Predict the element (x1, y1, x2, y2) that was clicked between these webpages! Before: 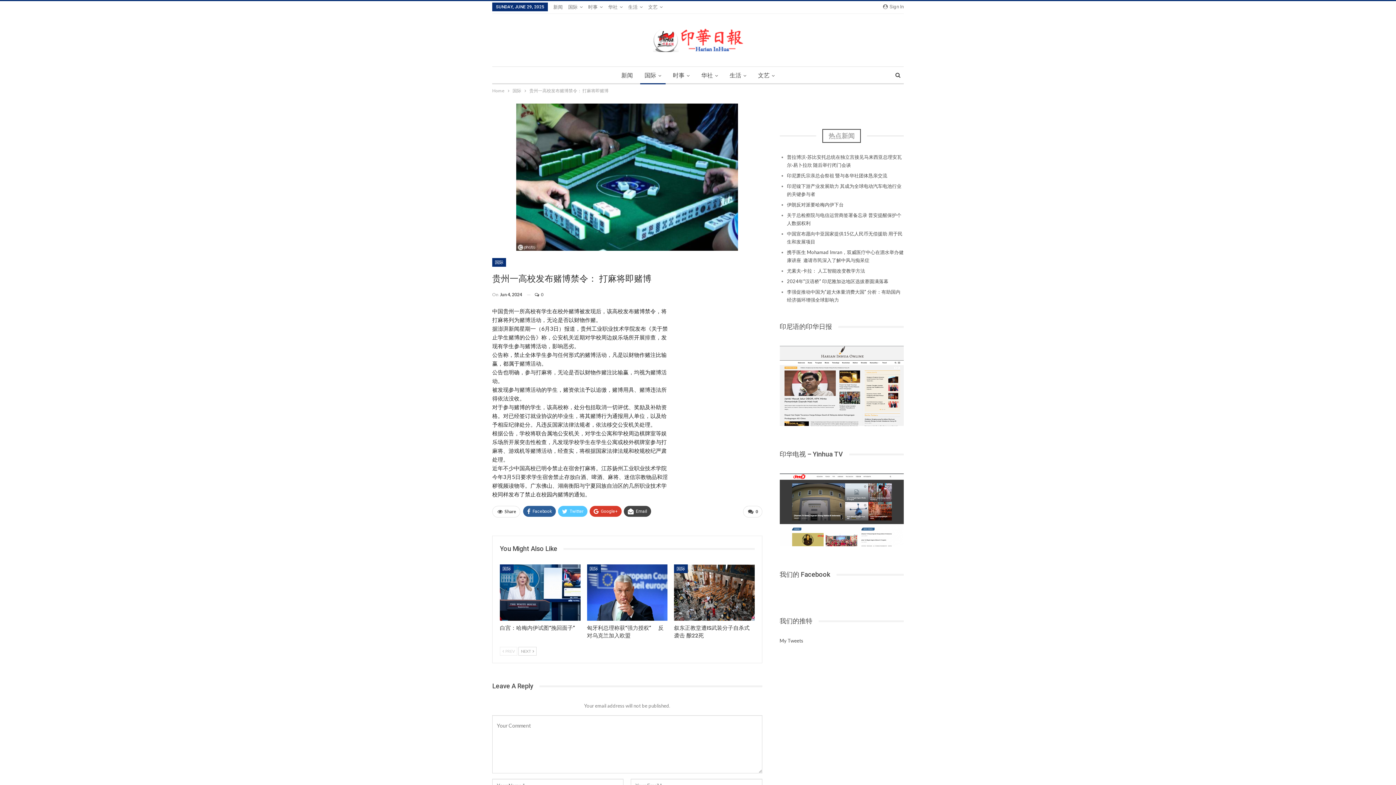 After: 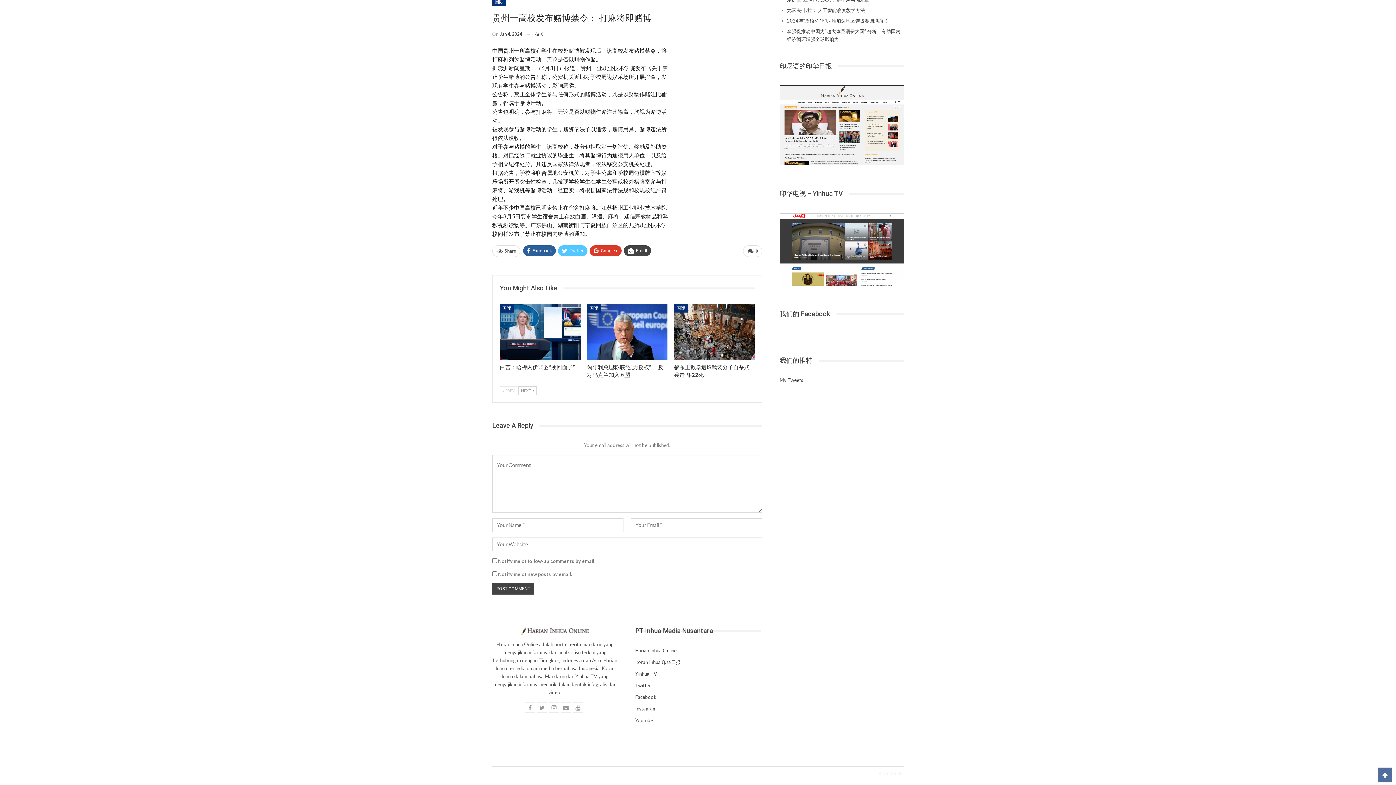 Action: label:  0 bbox: (527, 290, 543, 299)